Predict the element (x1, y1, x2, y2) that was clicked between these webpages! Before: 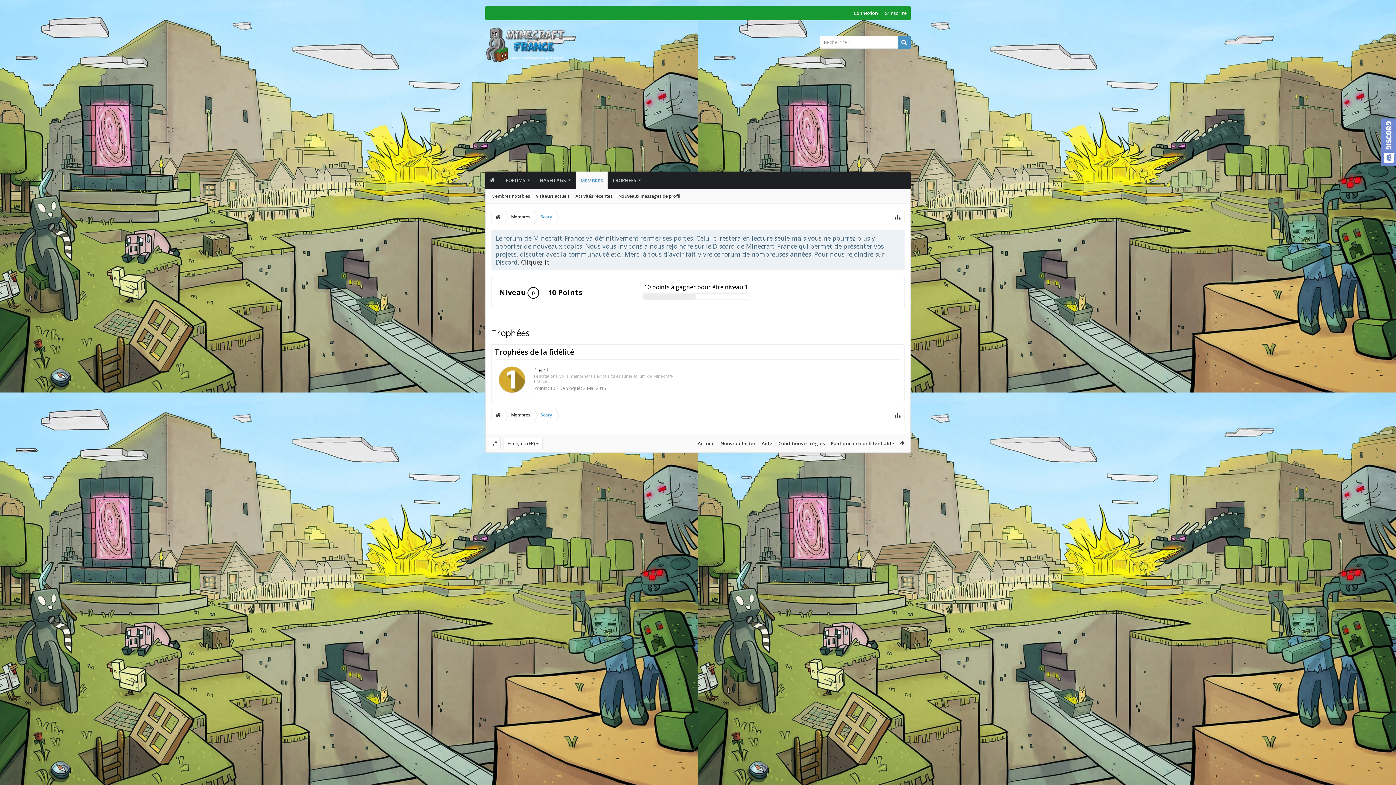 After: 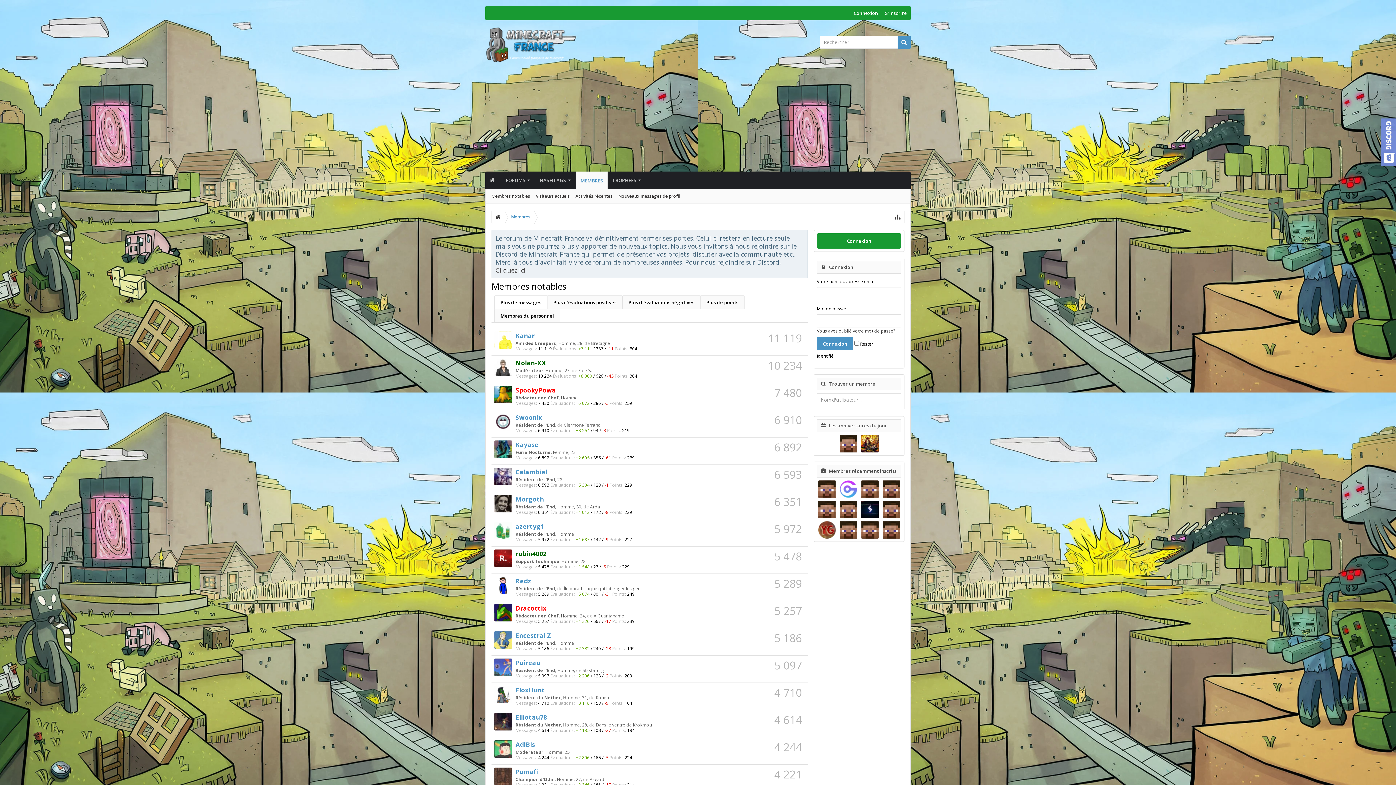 Action: label: MEMBRES bbox: (576, 171, 608, 189)